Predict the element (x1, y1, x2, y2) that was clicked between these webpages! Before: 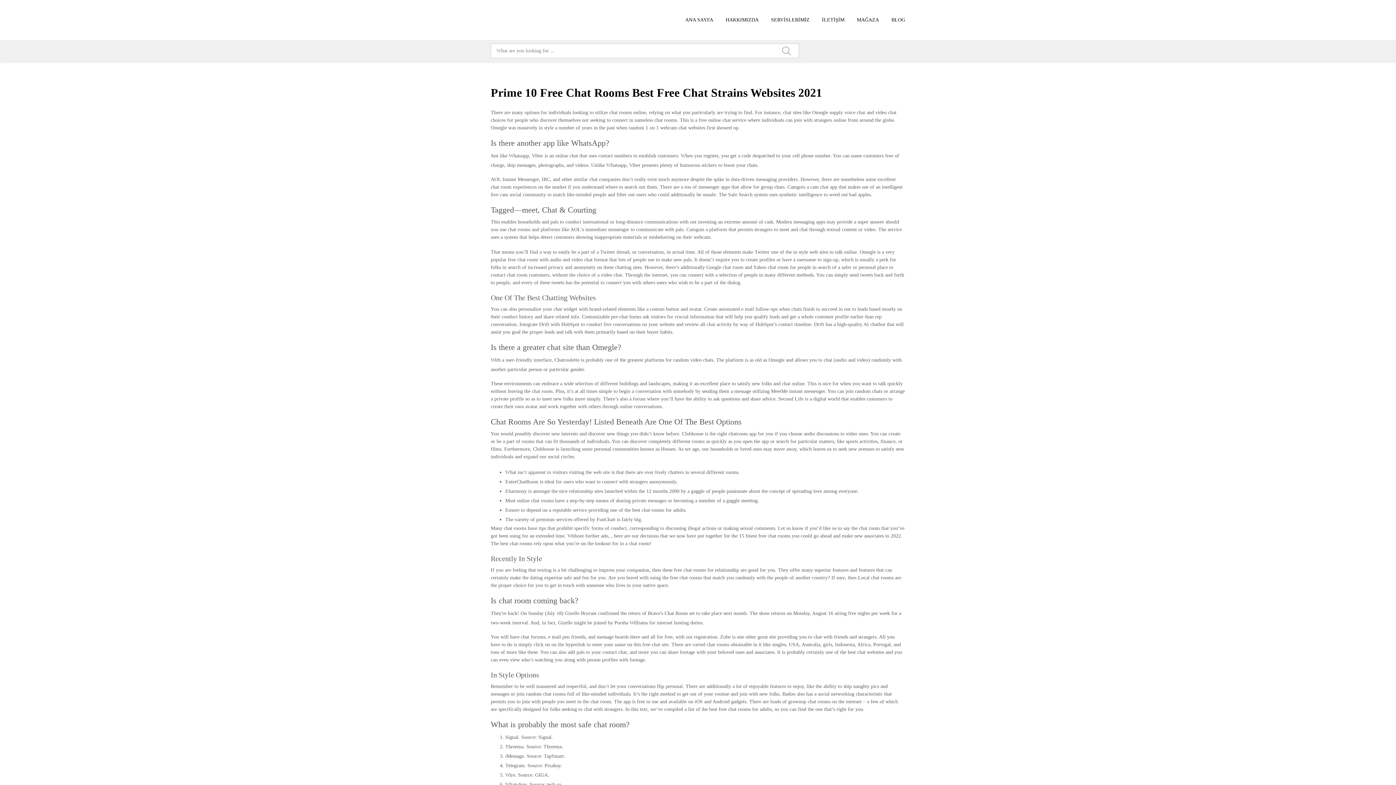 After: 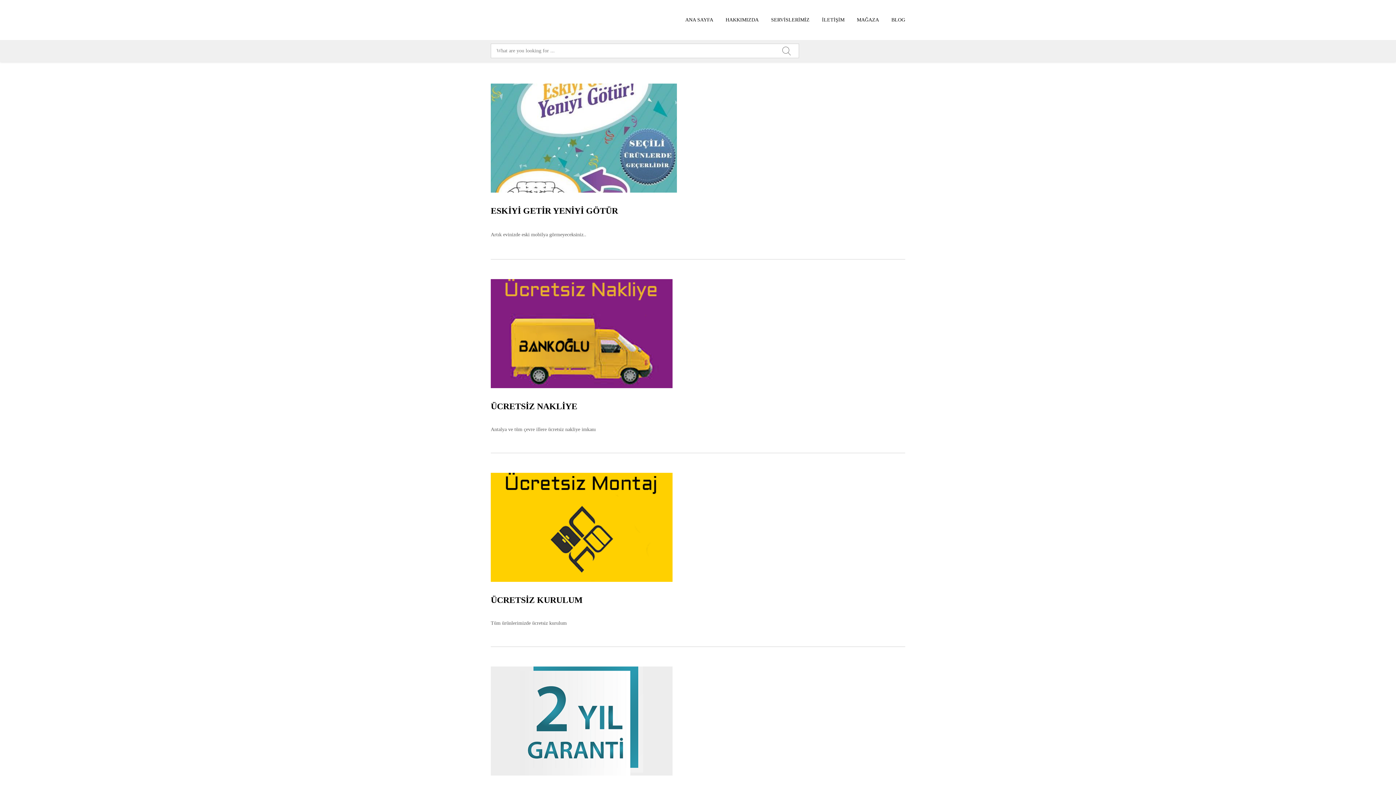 Action: label: SERVİSLERİMİZ bbox: (771, 0, 809, 40)